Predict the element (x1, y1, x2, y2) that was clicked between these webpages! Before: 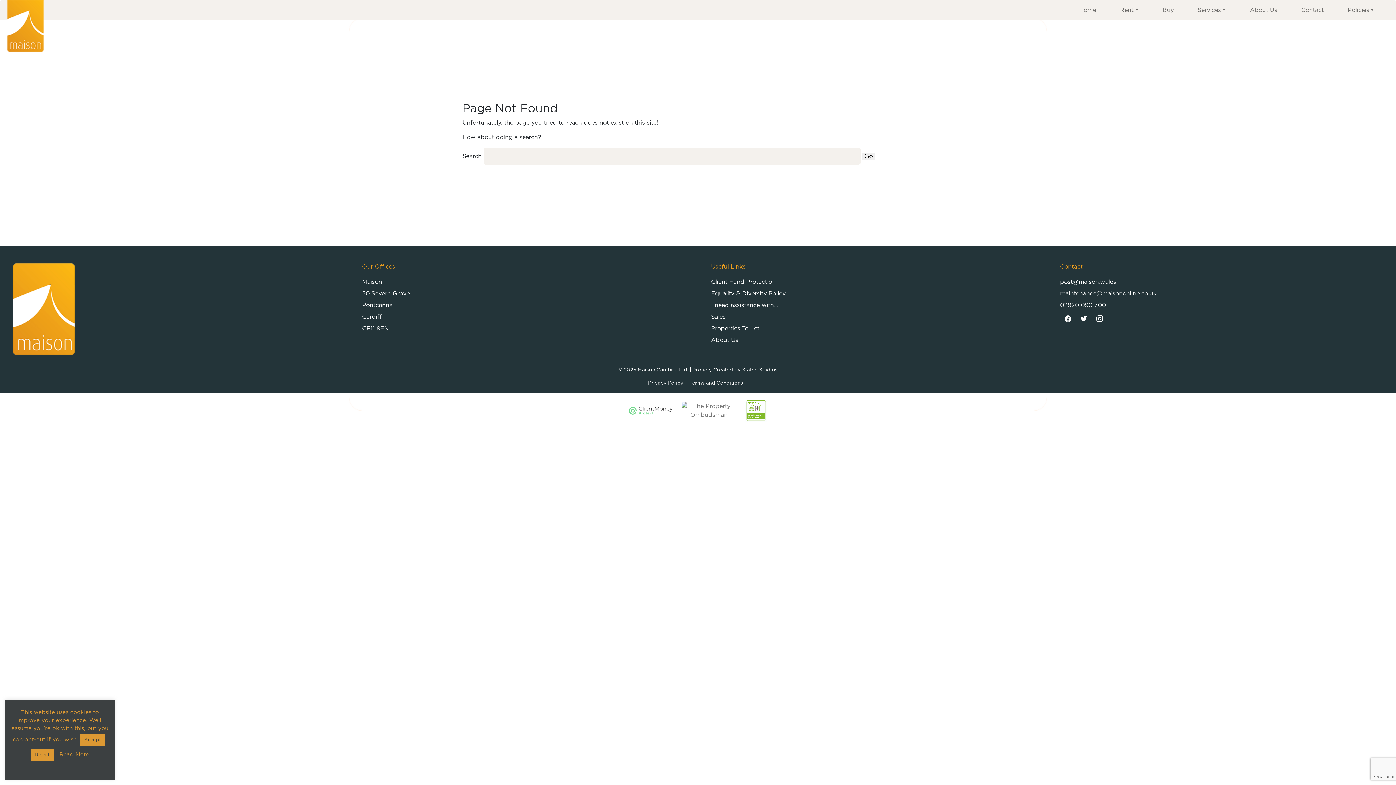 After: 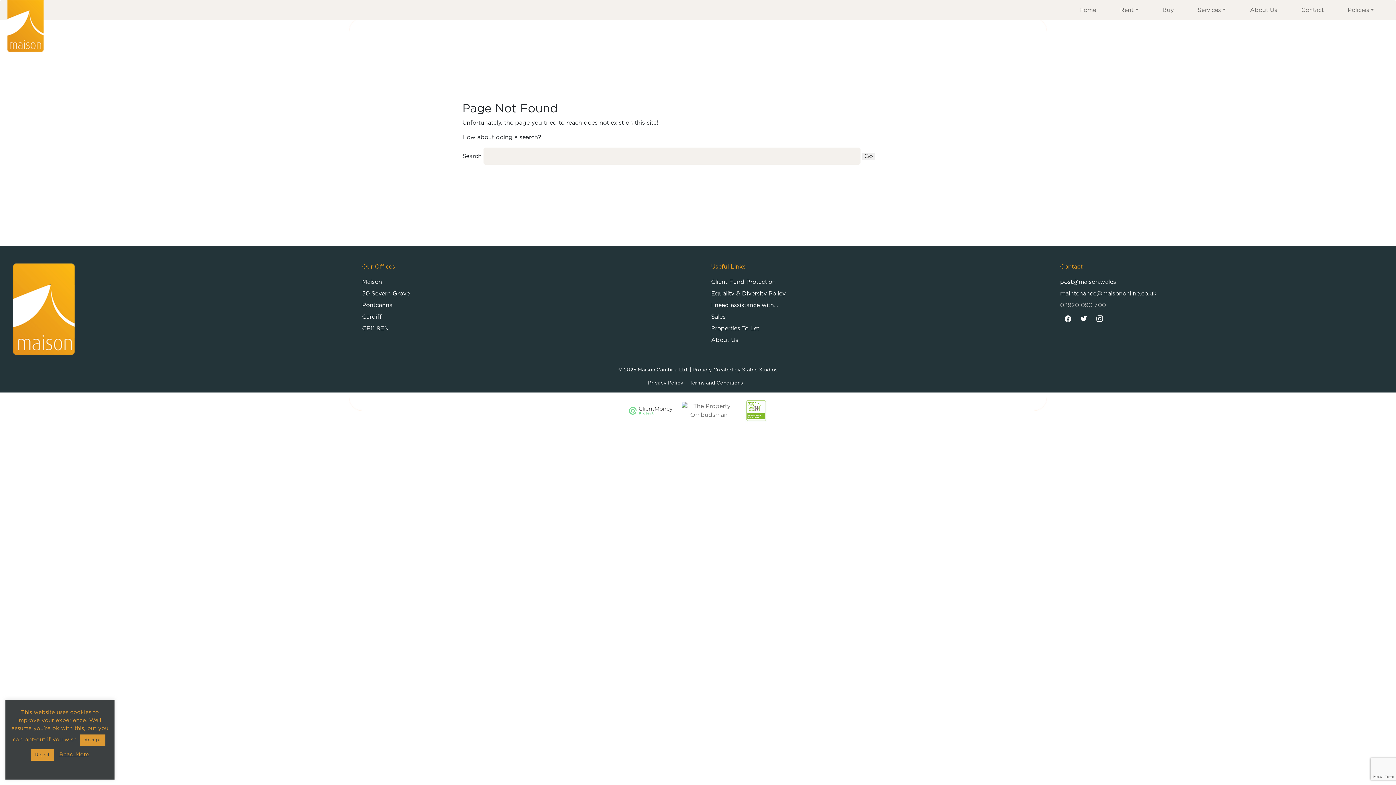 Action: bbox: (1060, 302, 1106, 308) label: 02920 090 700